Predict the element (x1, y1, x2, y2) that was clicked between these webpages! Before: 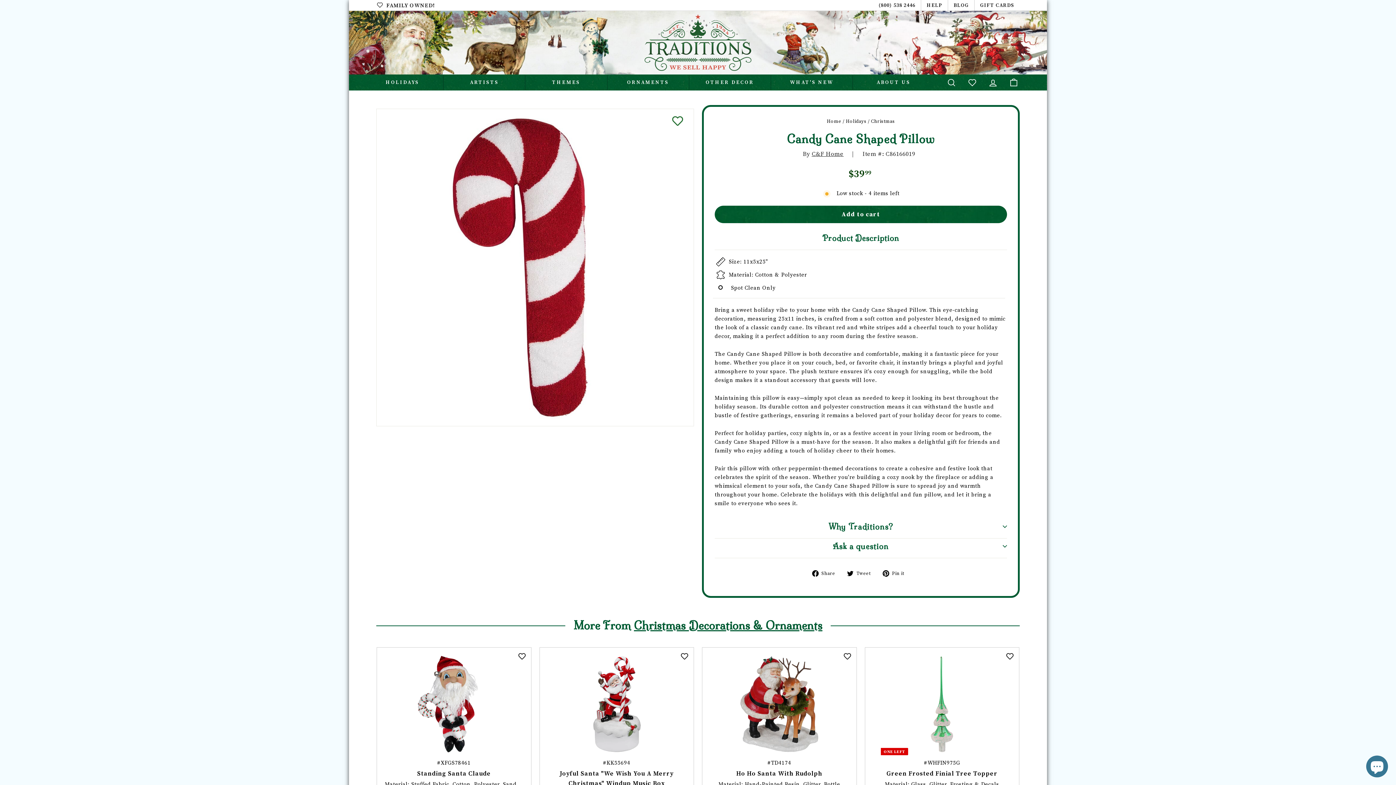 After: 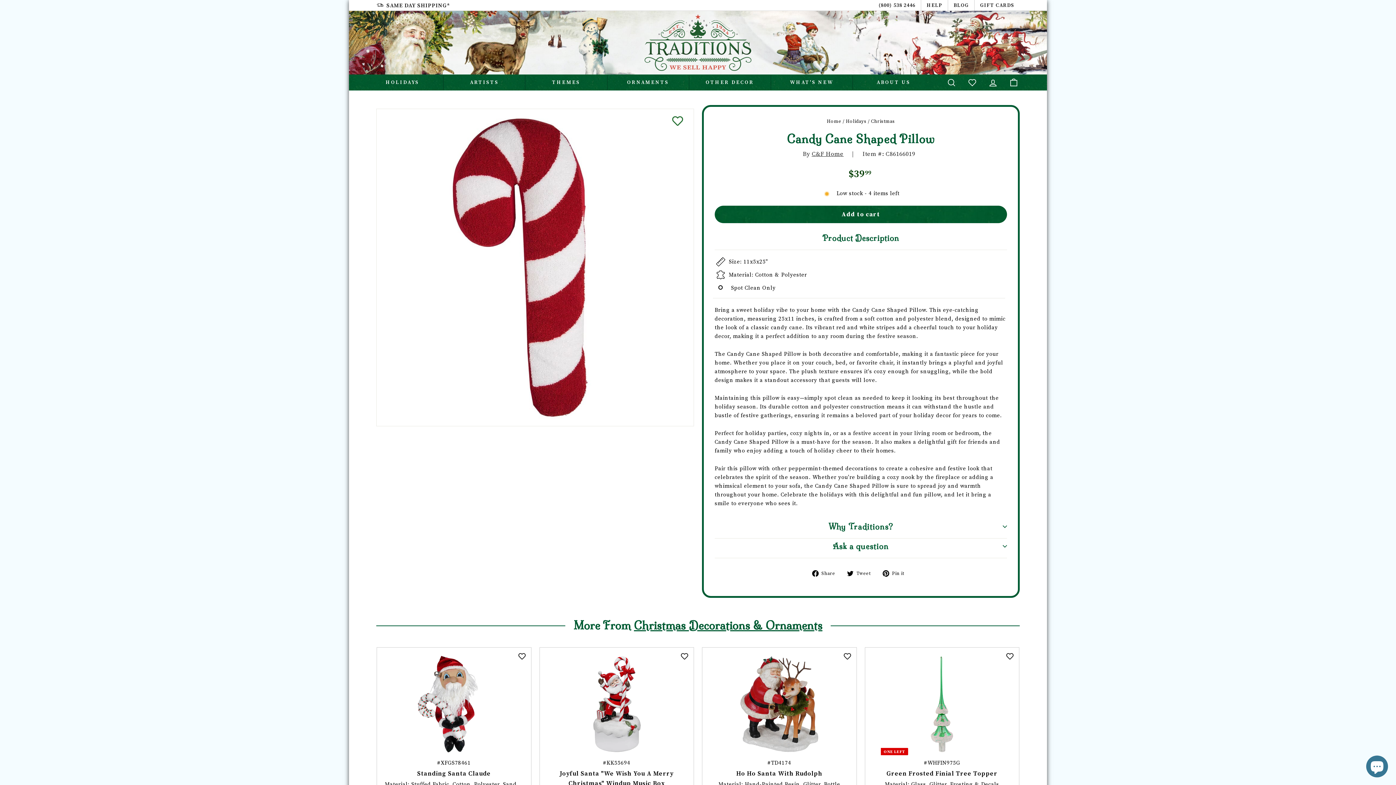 Action: label:  Tweet
Tweet on Twitter bbox: (847, 569, 876, 578)